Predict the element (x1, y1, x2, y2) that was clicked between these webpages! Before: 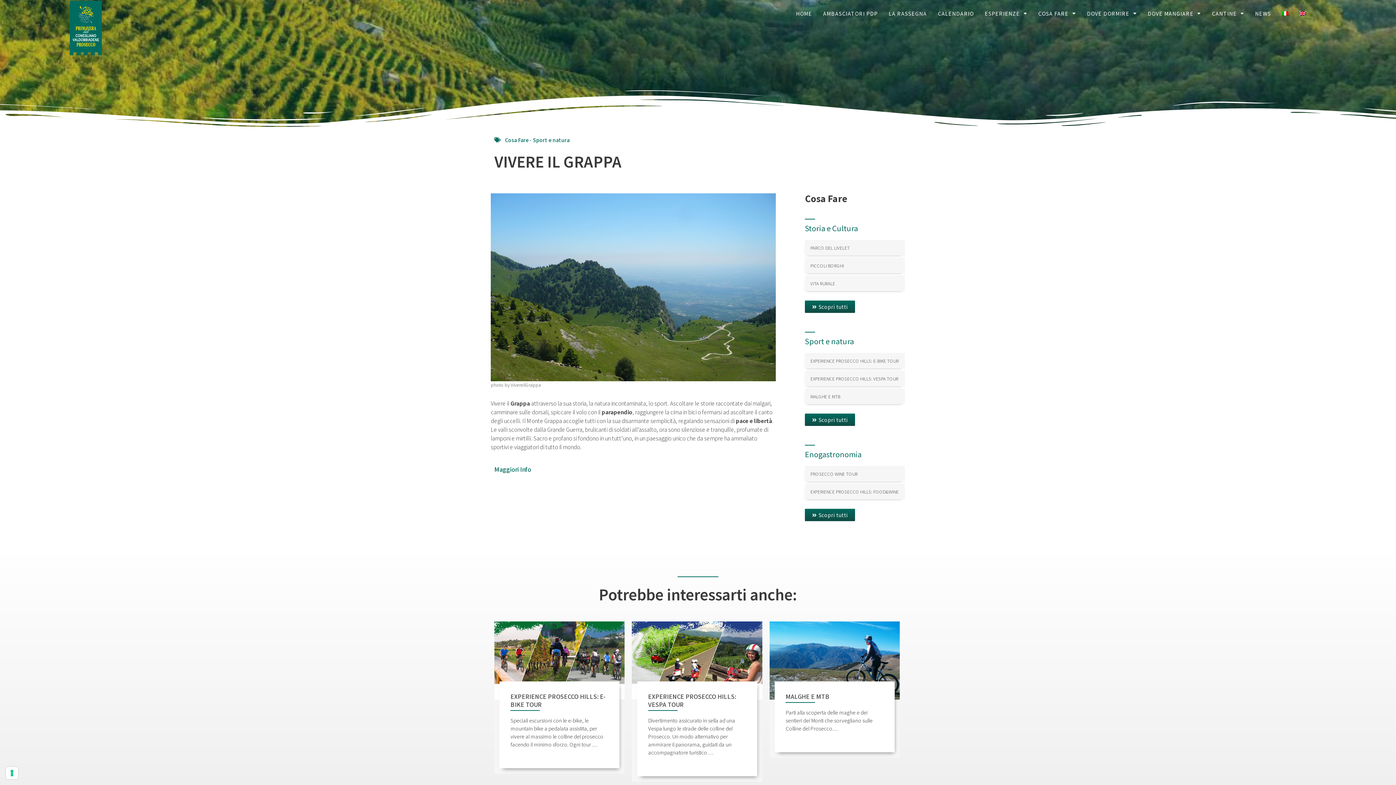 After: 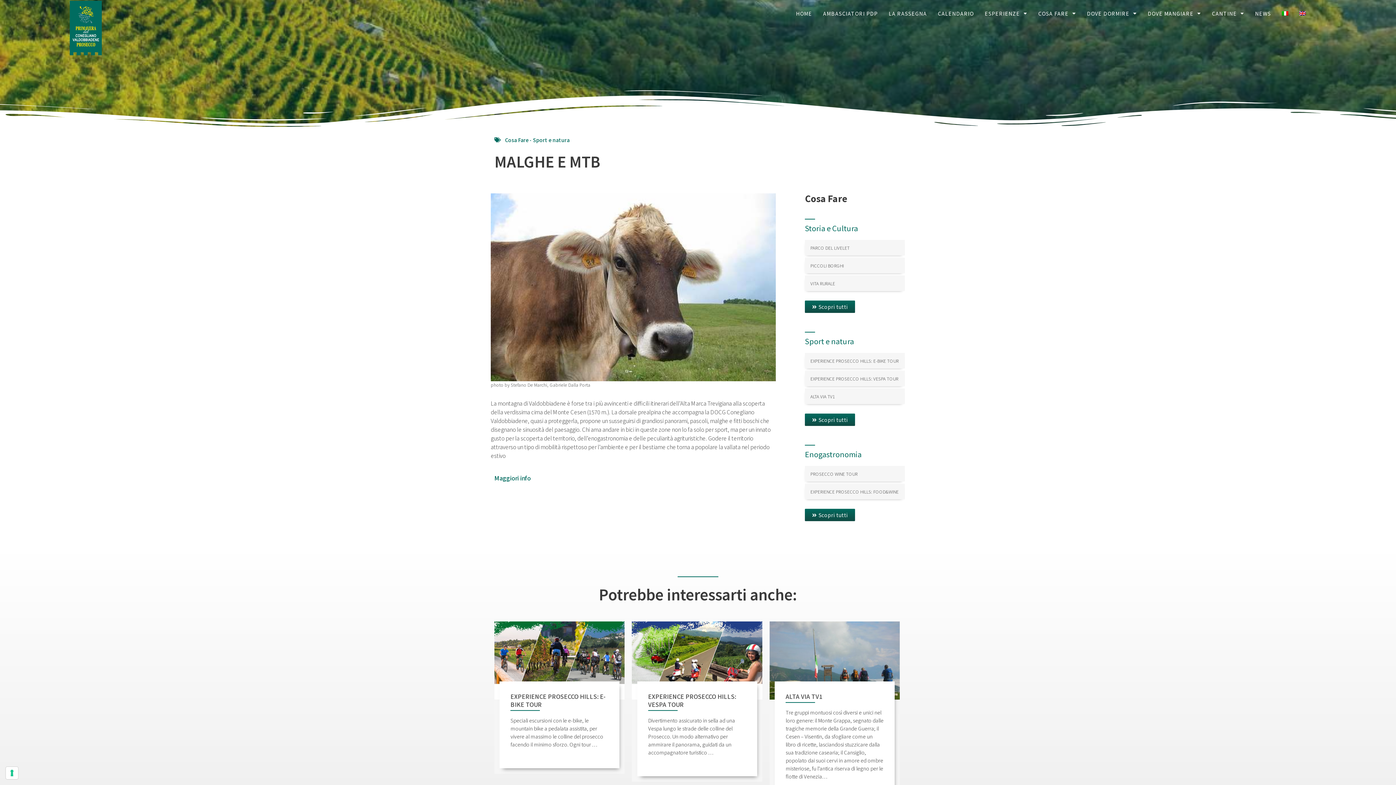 Action: bbox: (805, 388, 905, 404) label: Link Complete Box